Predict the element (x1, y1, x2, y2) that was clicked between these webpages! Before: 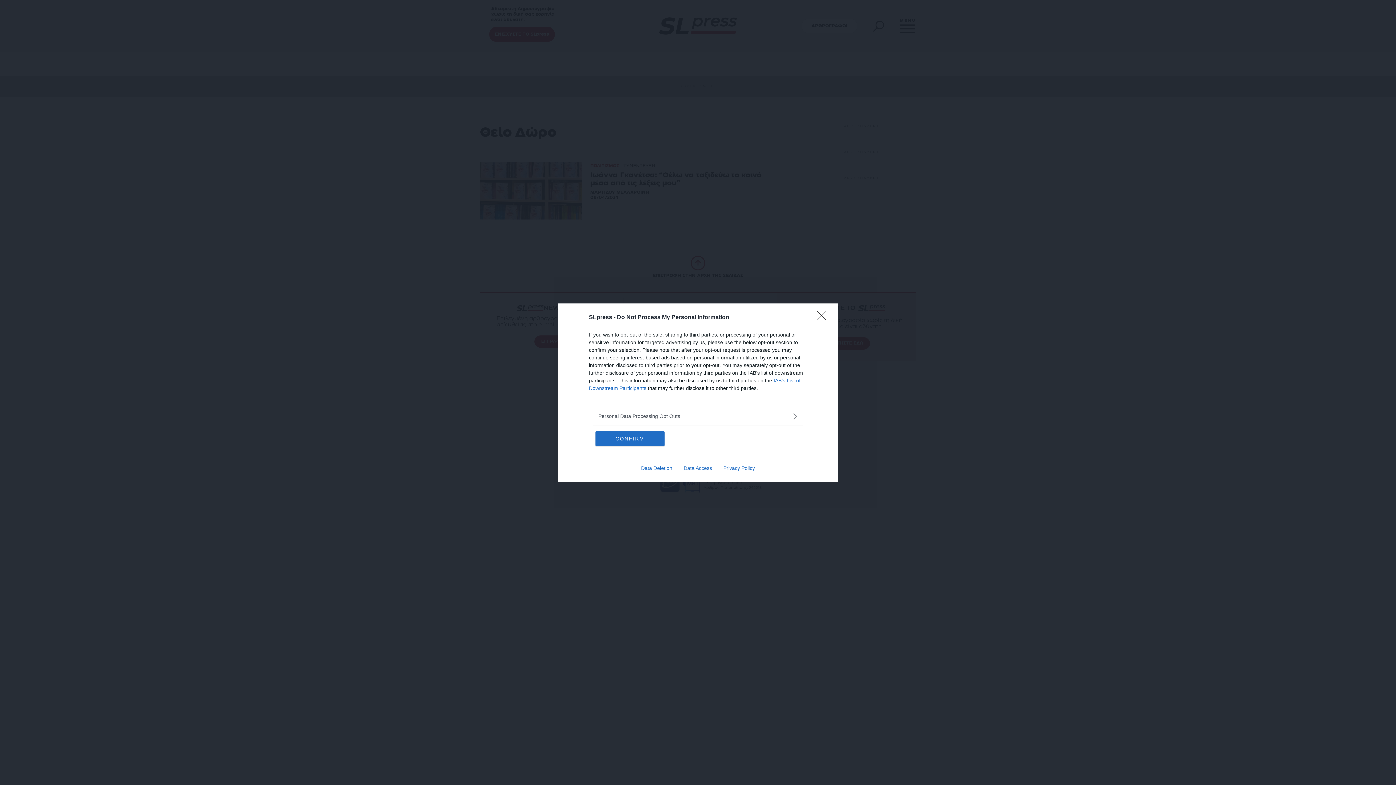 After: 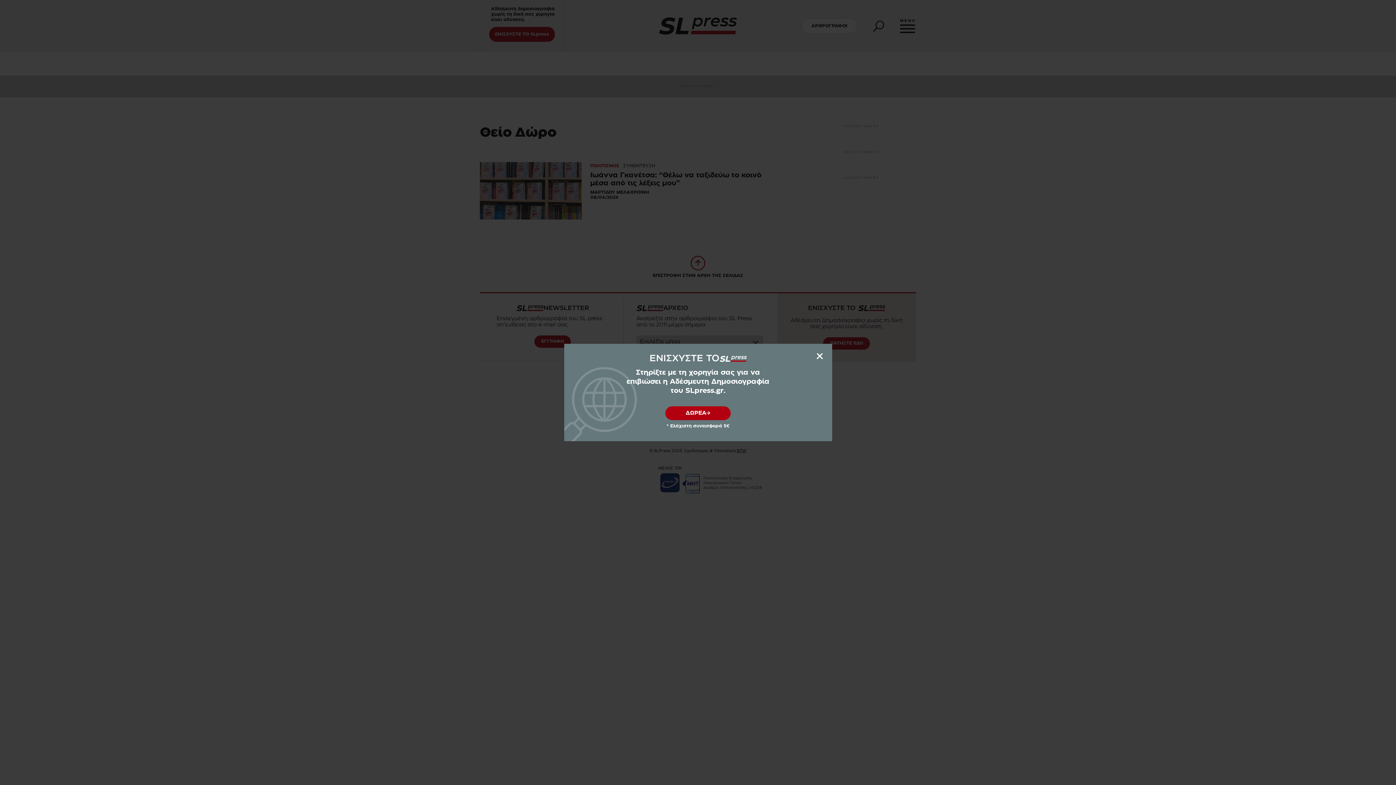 Action: bbox: (595, 431, 664, 446) label: CONFIRM